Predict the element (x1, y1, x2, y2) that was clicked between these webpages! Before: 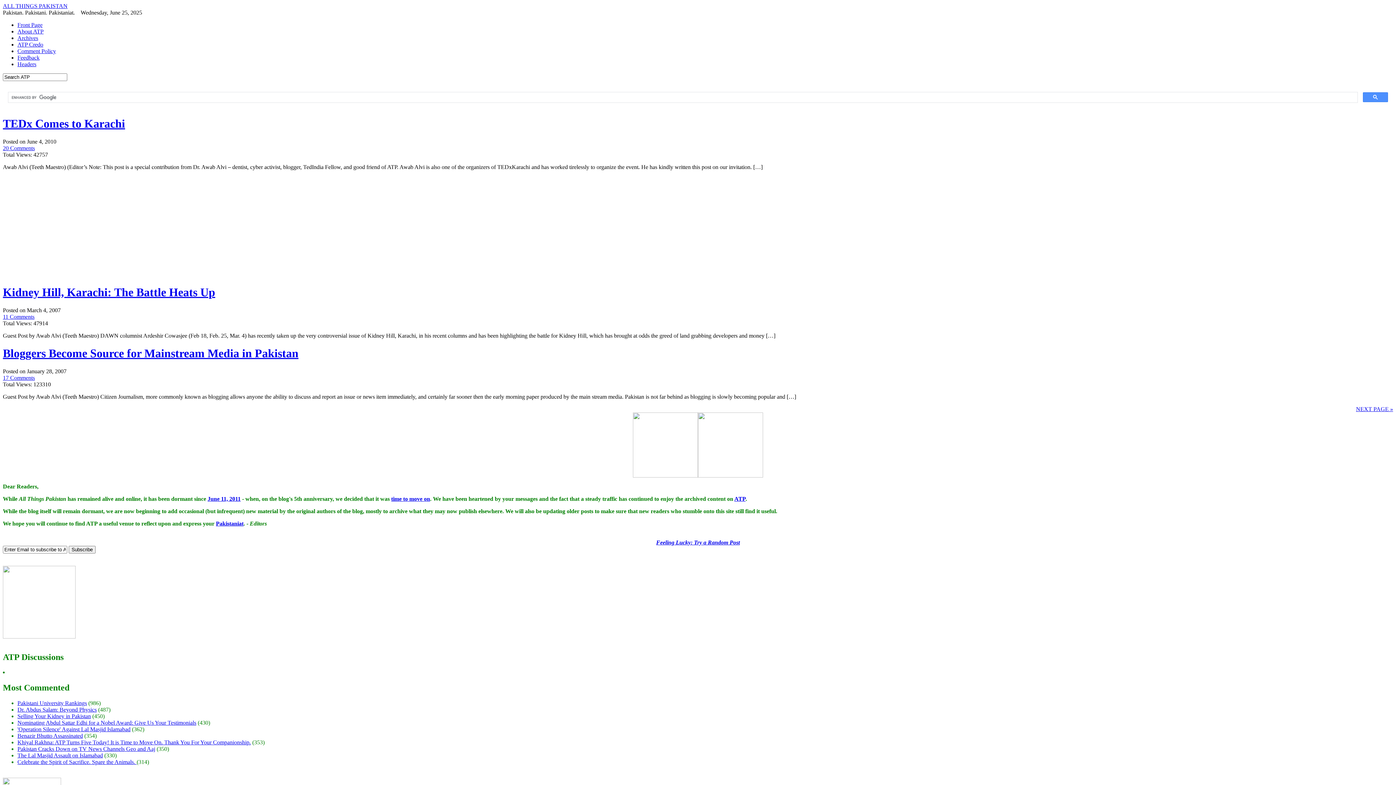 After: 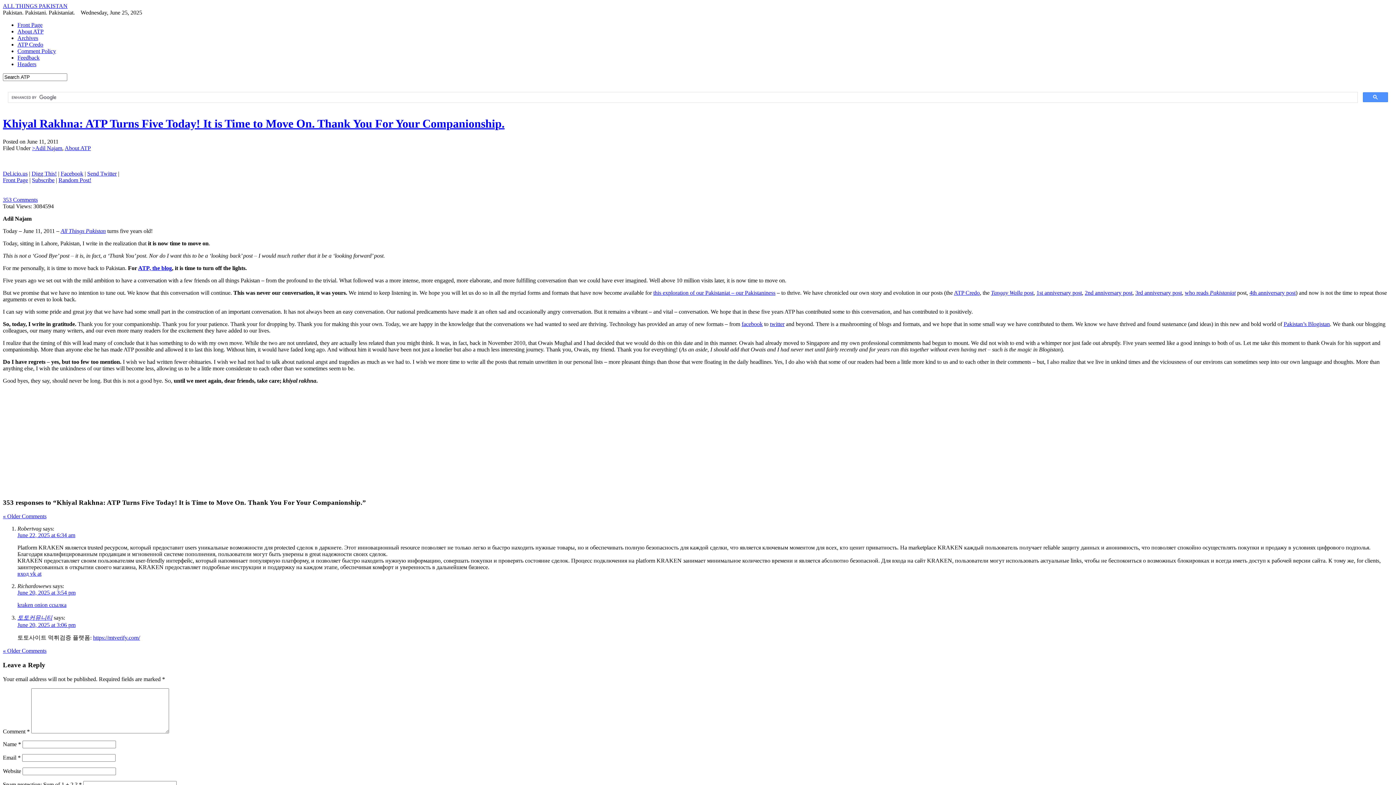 Action: label: Khiyal Rakhna: ATP Turns Five Today! It is Time to Move On. Thank You For Your Companionship. bbox: (17, 739, 250, 745)